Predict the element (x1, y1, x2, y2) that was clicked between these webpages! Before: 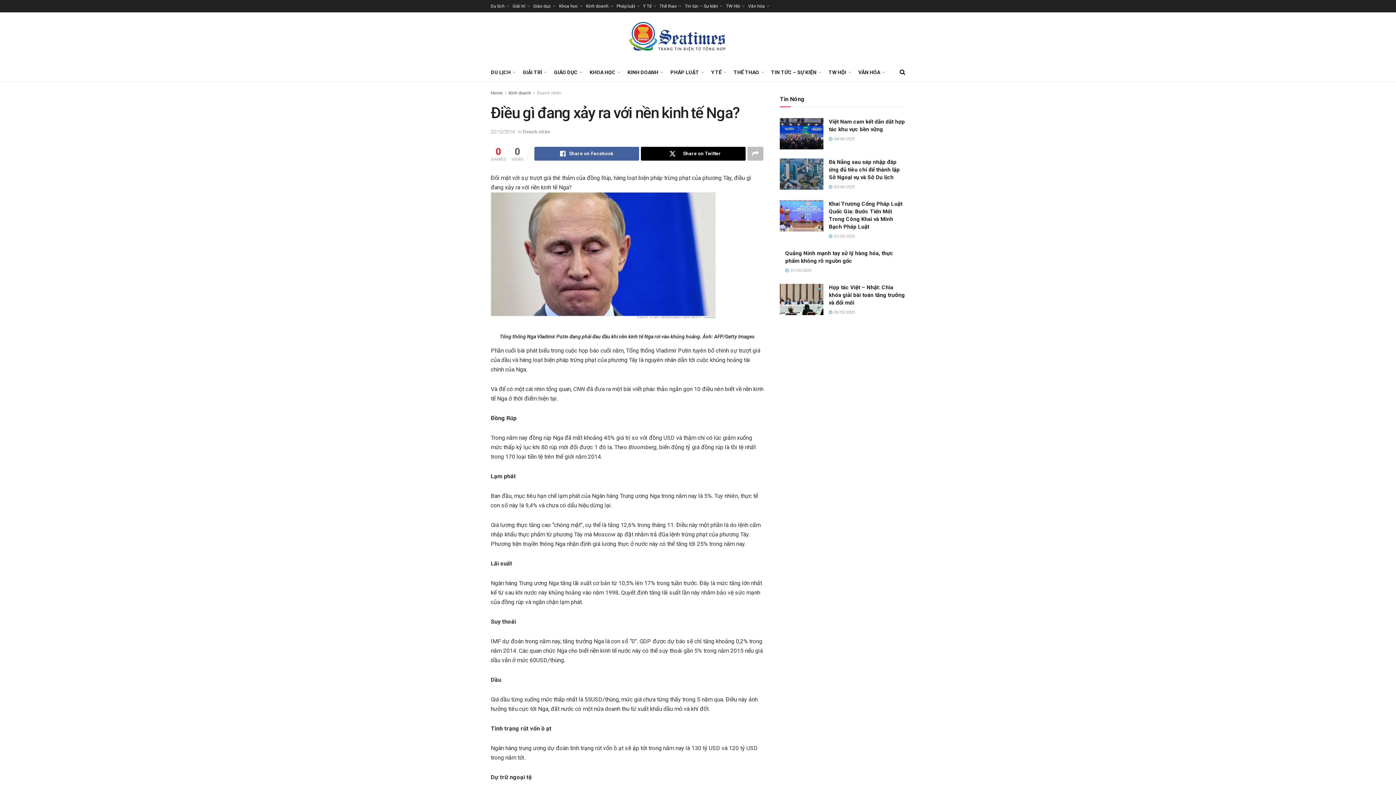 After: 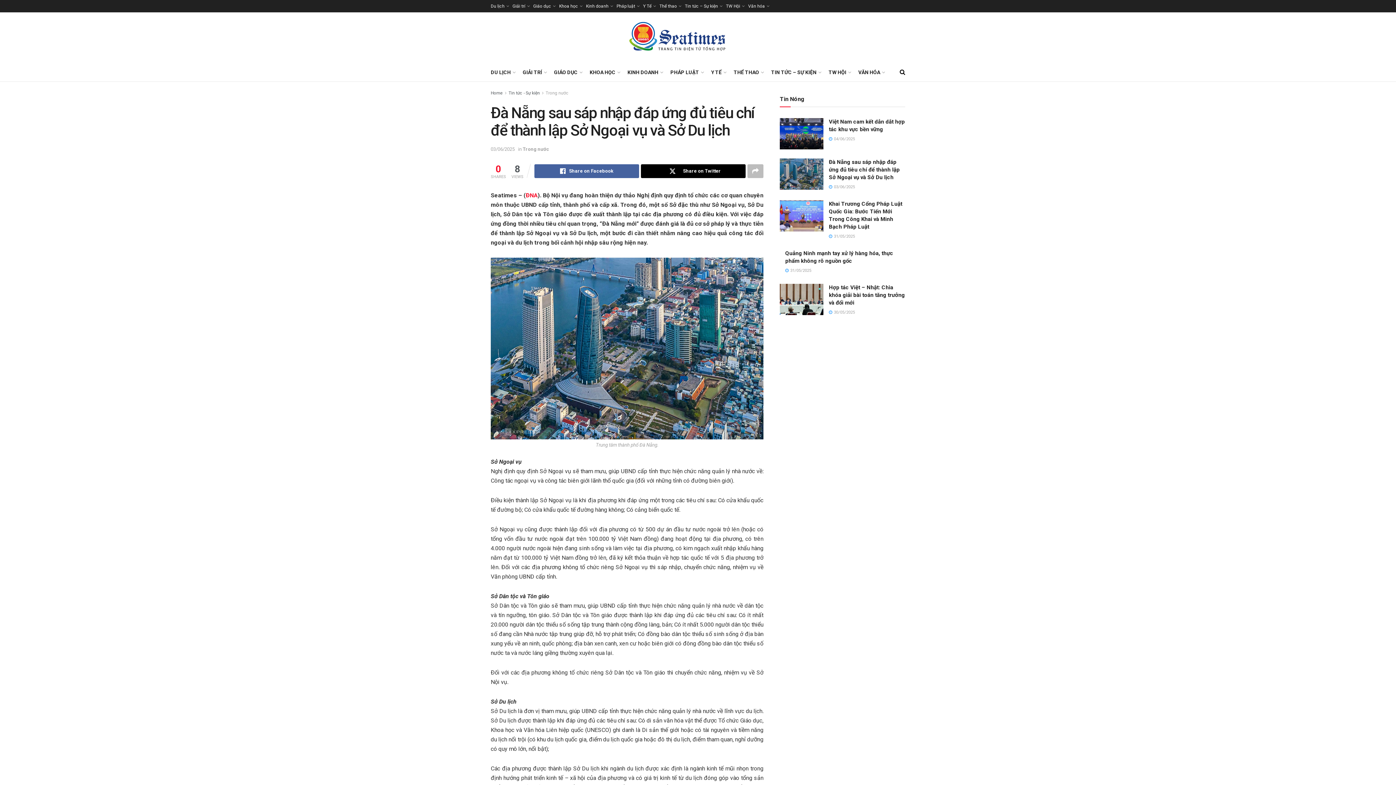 Action: bbox: (780, 158, 823, 189)